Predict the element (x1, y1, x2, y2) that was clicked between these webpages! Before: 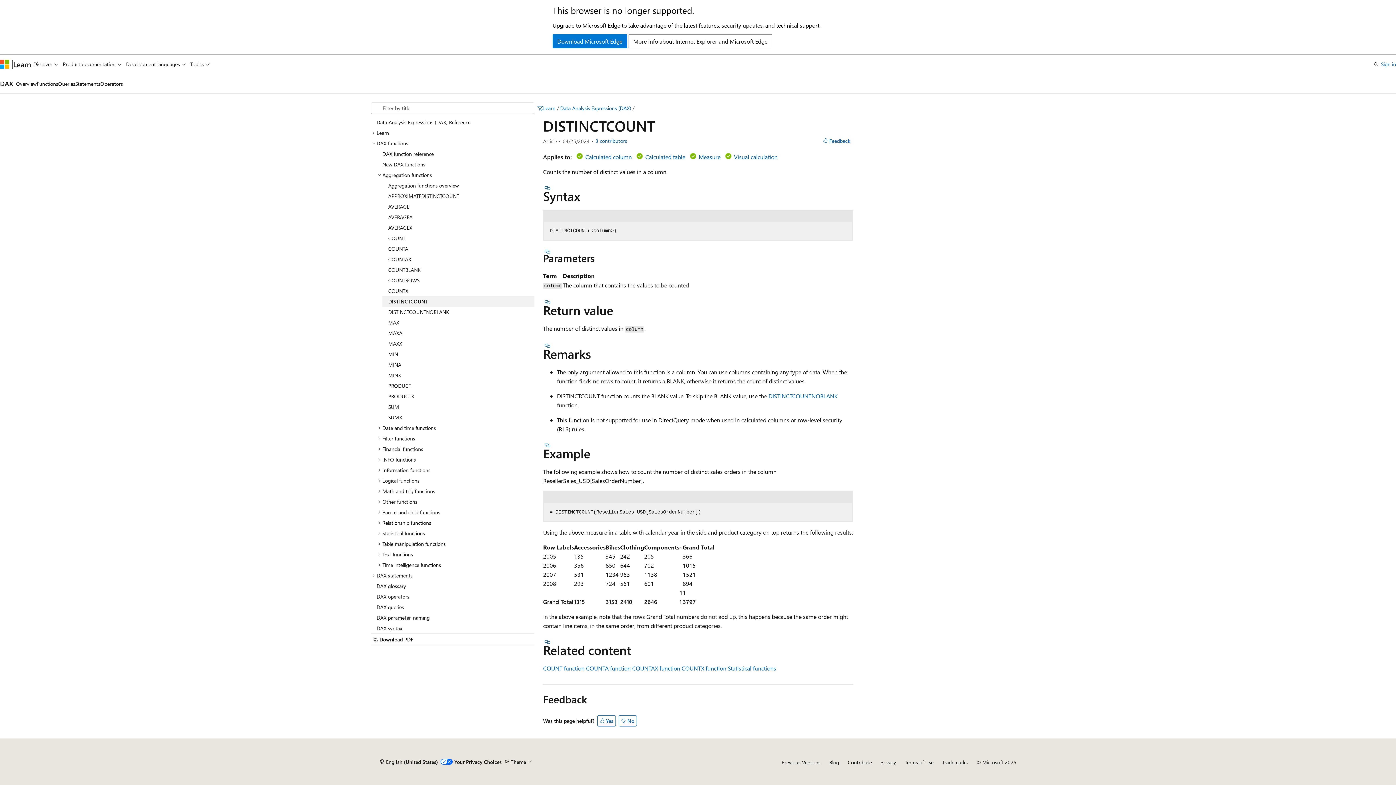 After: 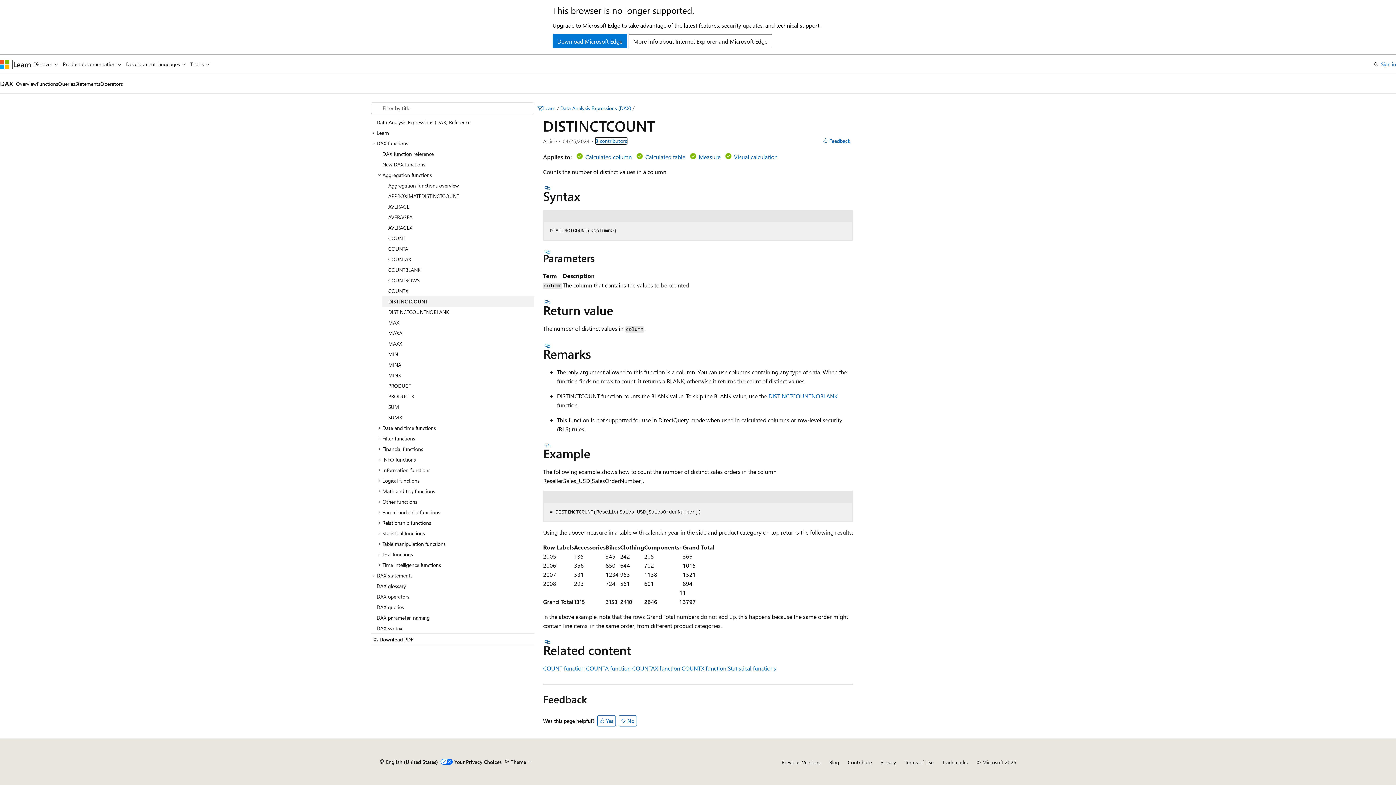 Action: bbox: (595, 138, 627, 144) label: 3 contributors